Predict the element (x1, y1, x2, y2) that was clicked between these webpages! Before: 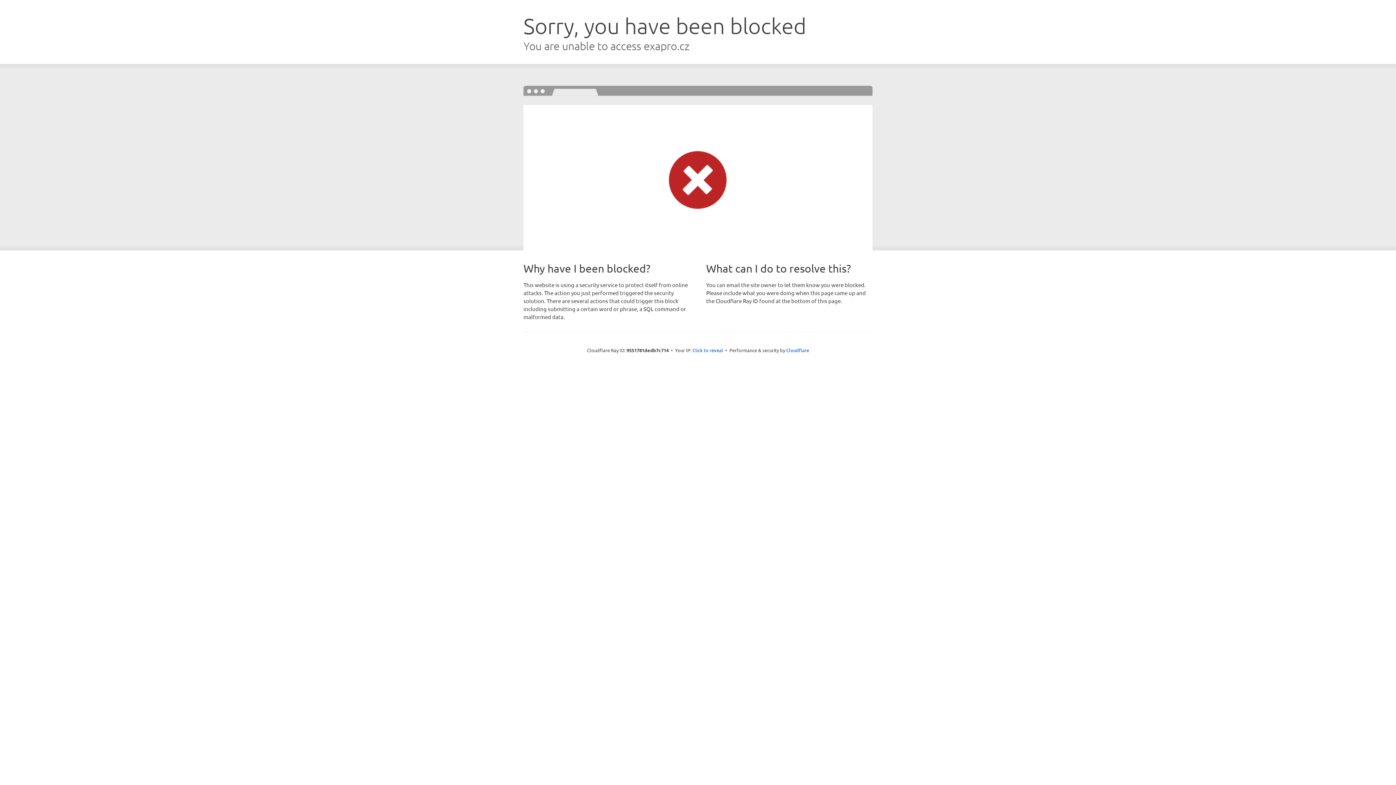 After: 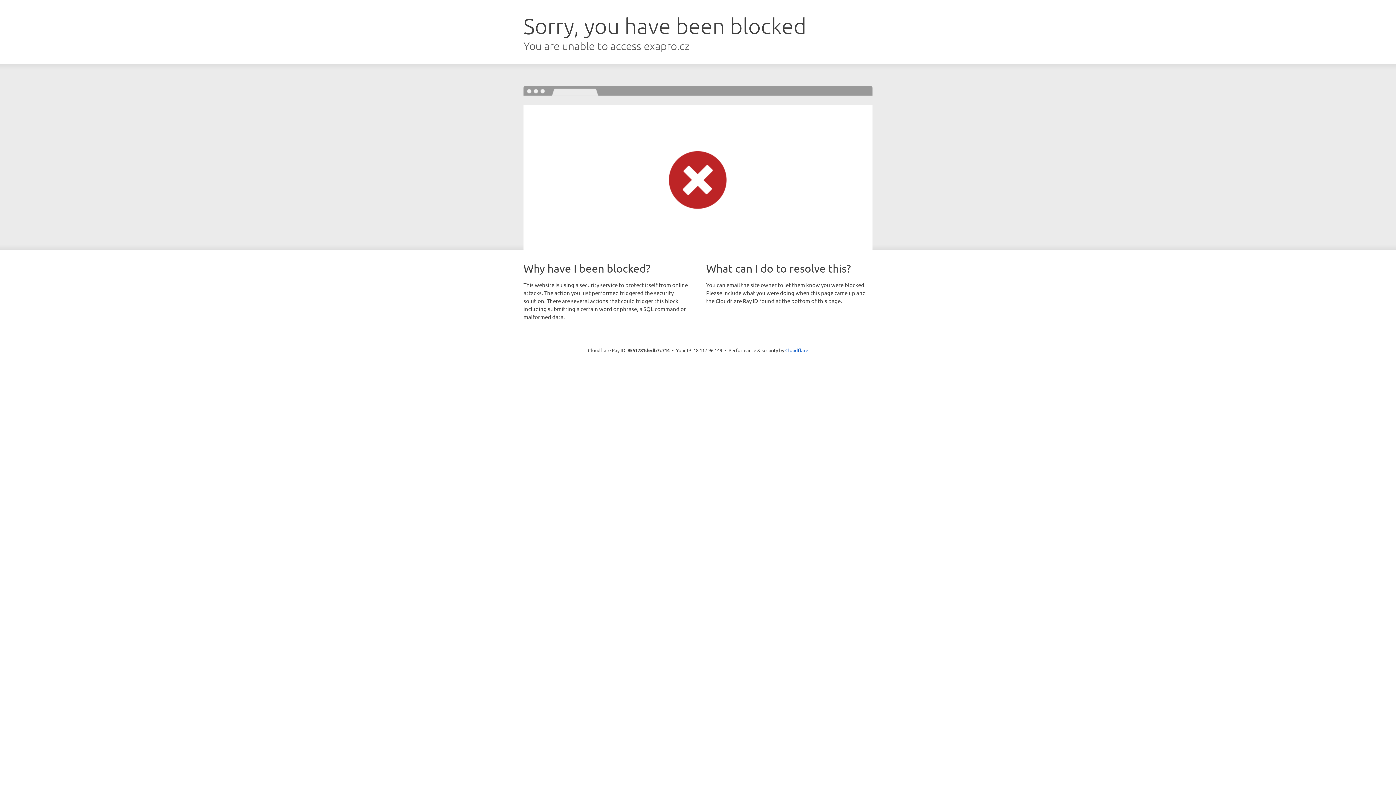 Action: label: Click to reveal bbox: (692, 346, 723, 353)